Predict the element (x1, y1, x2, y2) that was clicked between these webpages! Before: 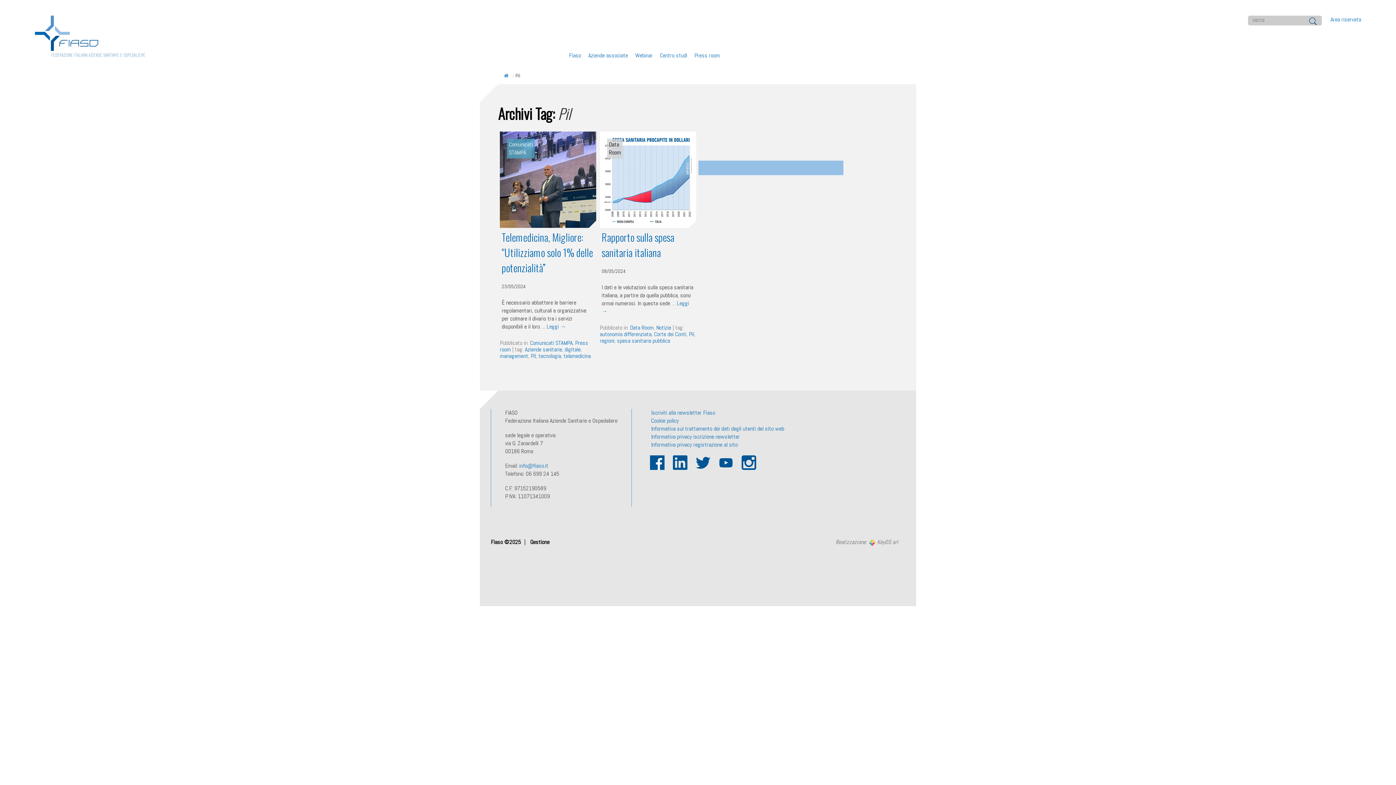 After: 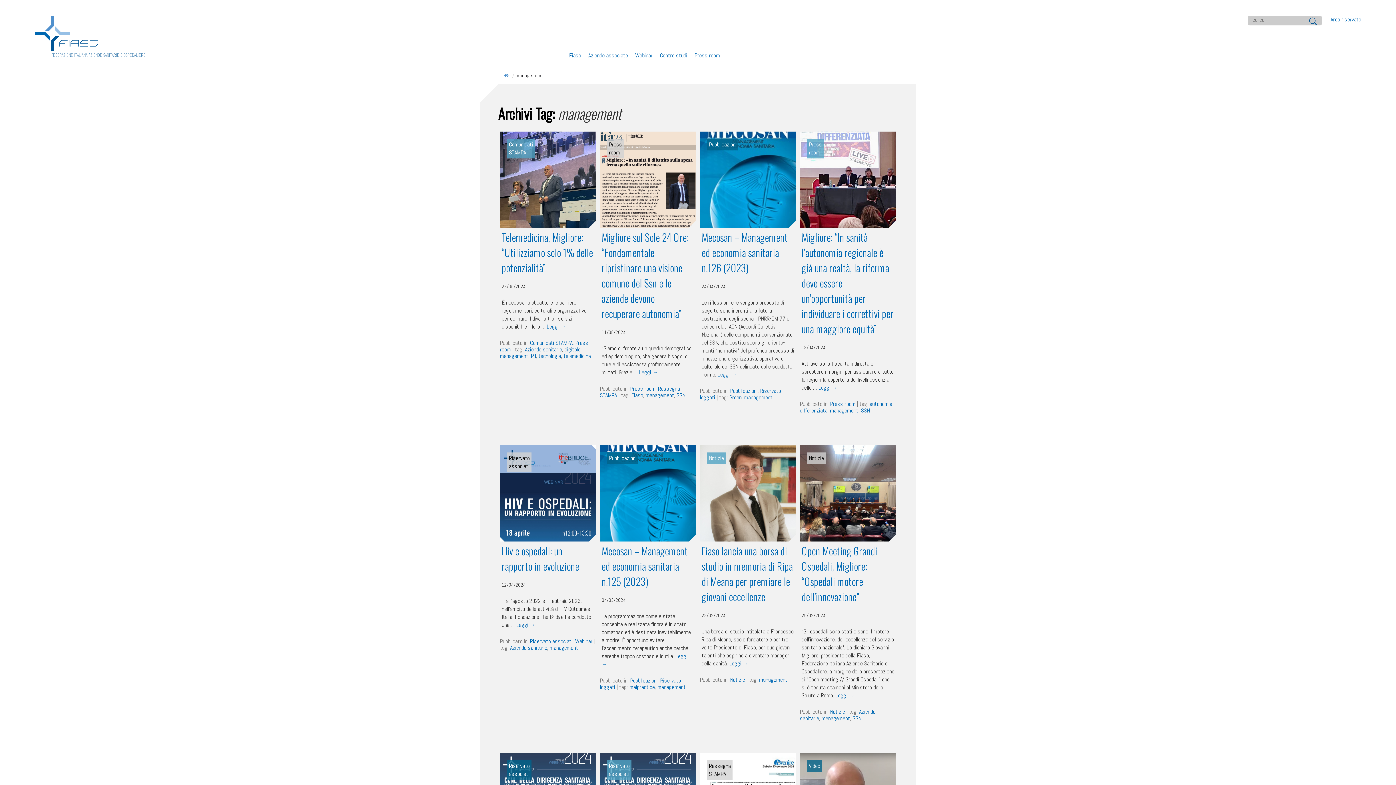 Action: label: management bbox: (500, 352, 528, 359)